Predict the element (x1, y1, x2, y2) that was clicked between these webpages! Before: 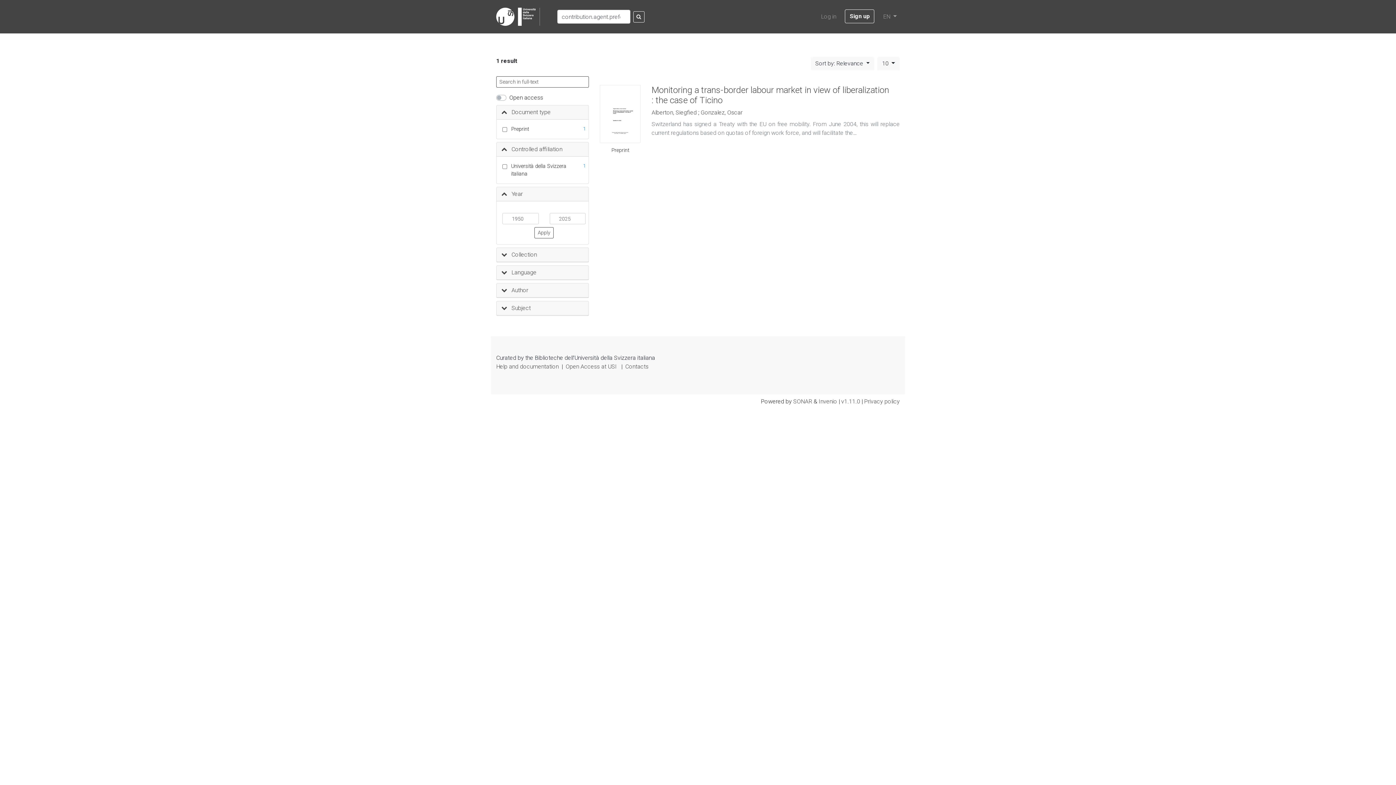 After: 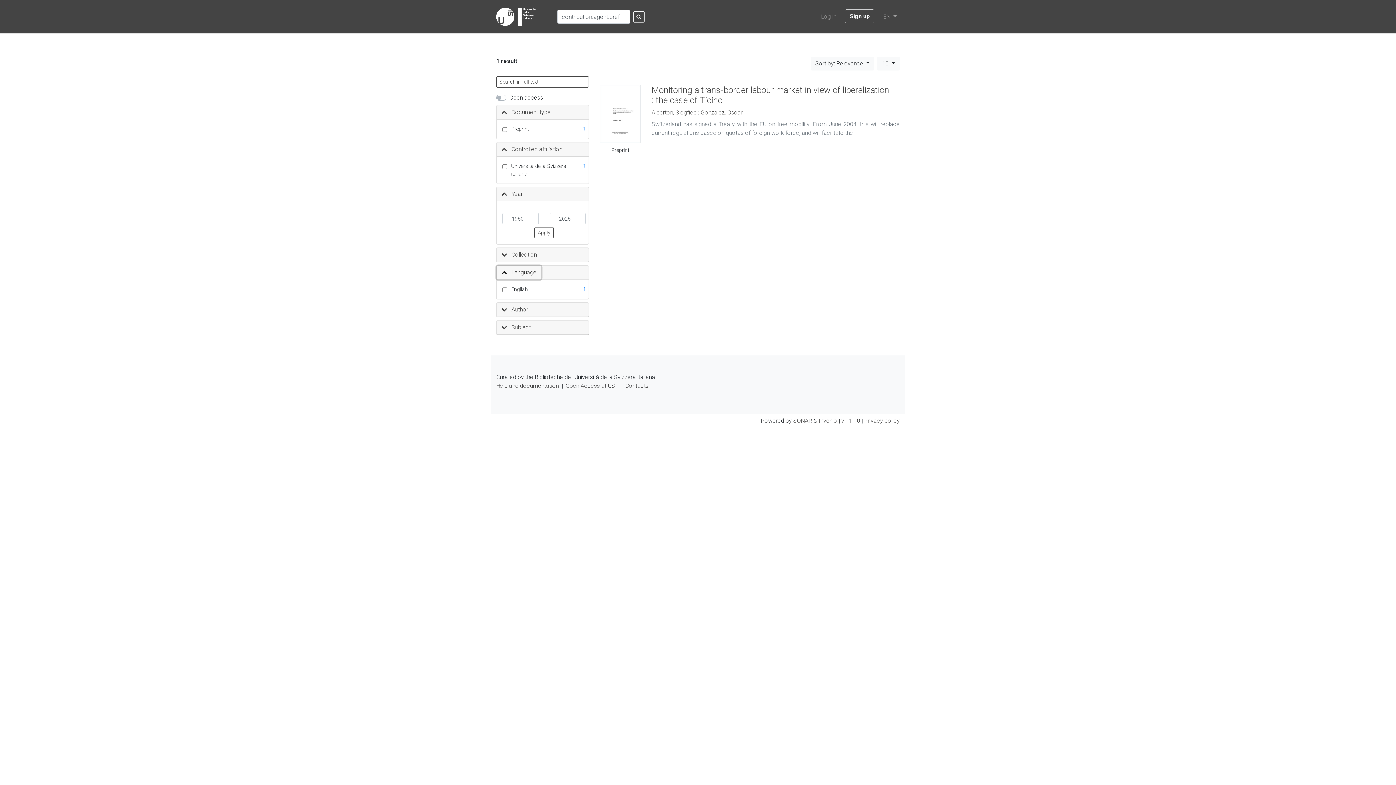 Action: label:  Language bbox: (496, 265, 541, 279)